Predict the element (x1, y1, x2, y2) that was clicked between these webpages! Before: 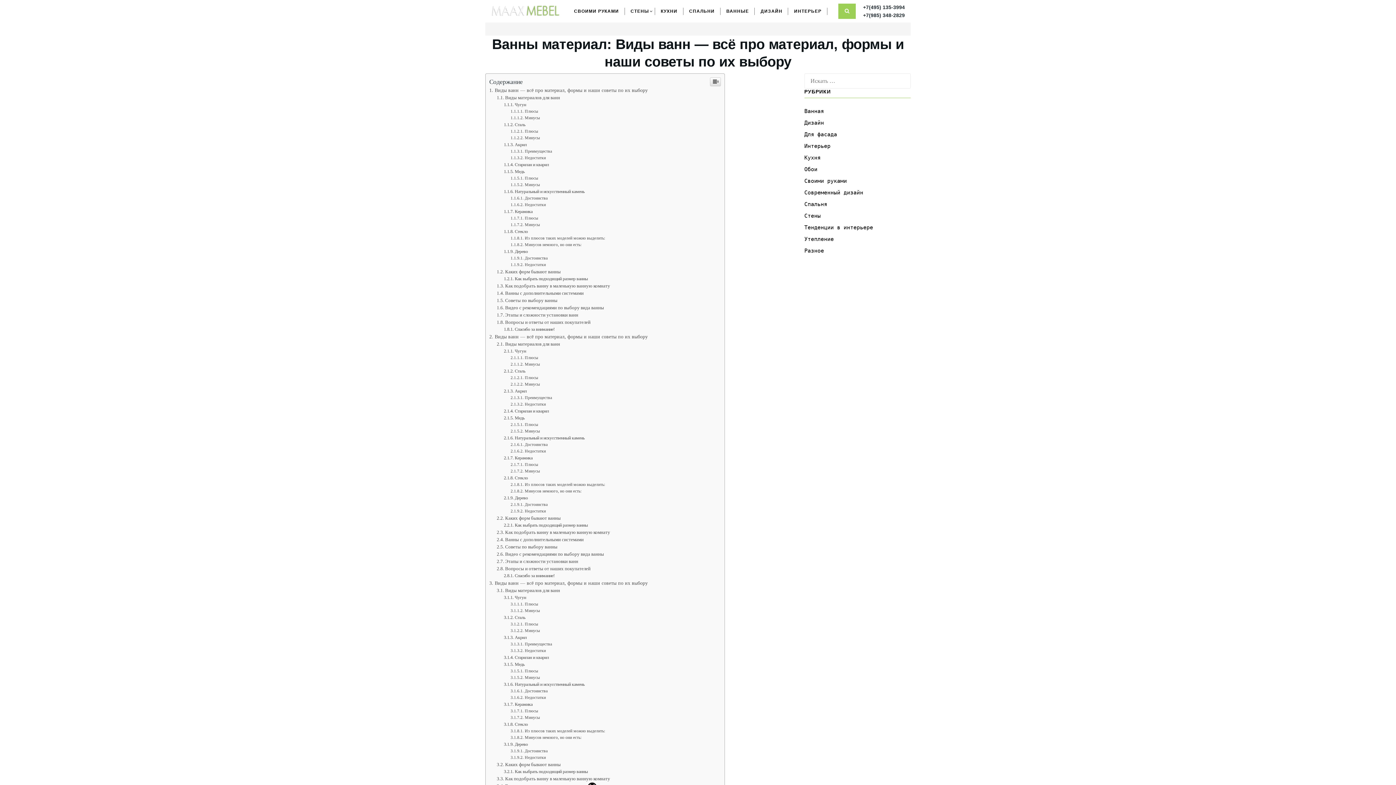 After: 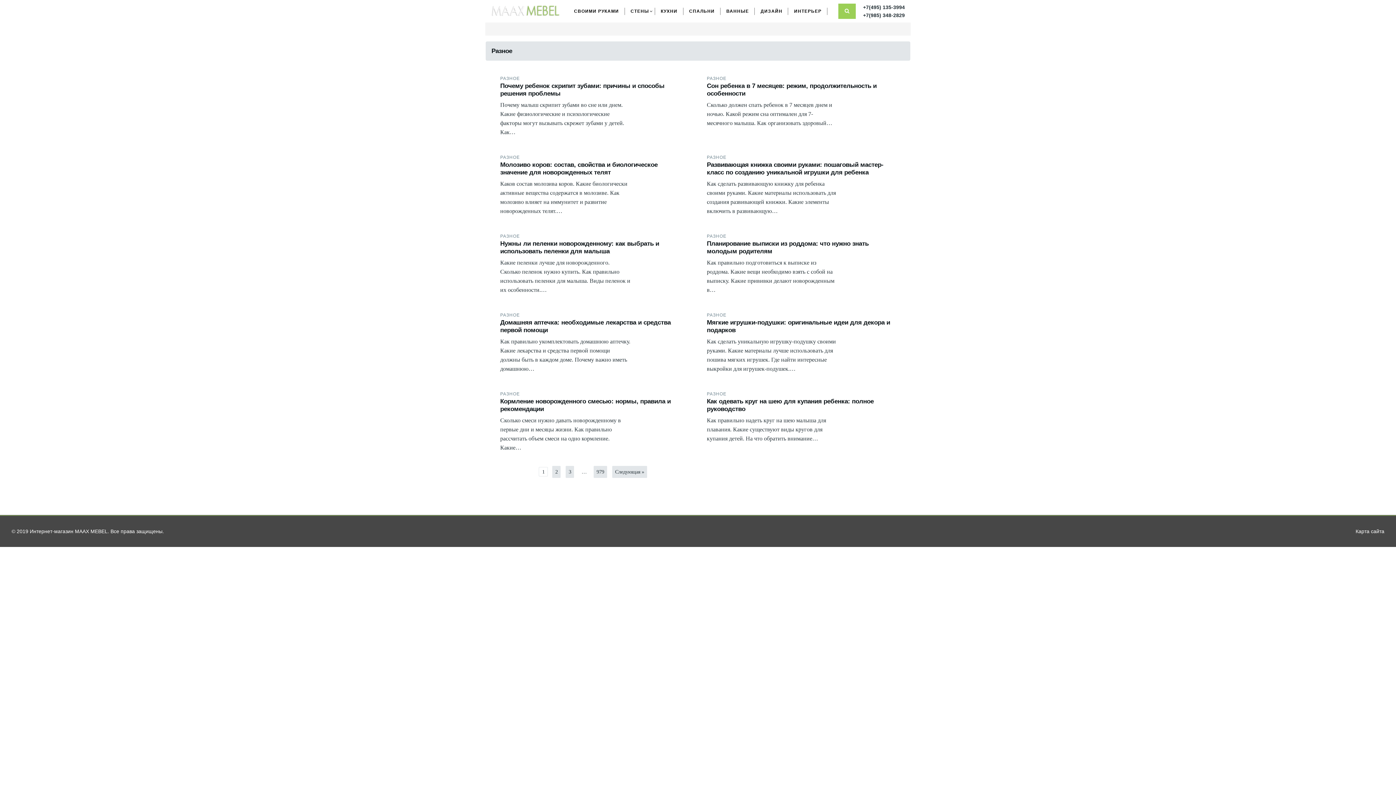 Action: label: Разное bbox: (804, 395, 824, 402)